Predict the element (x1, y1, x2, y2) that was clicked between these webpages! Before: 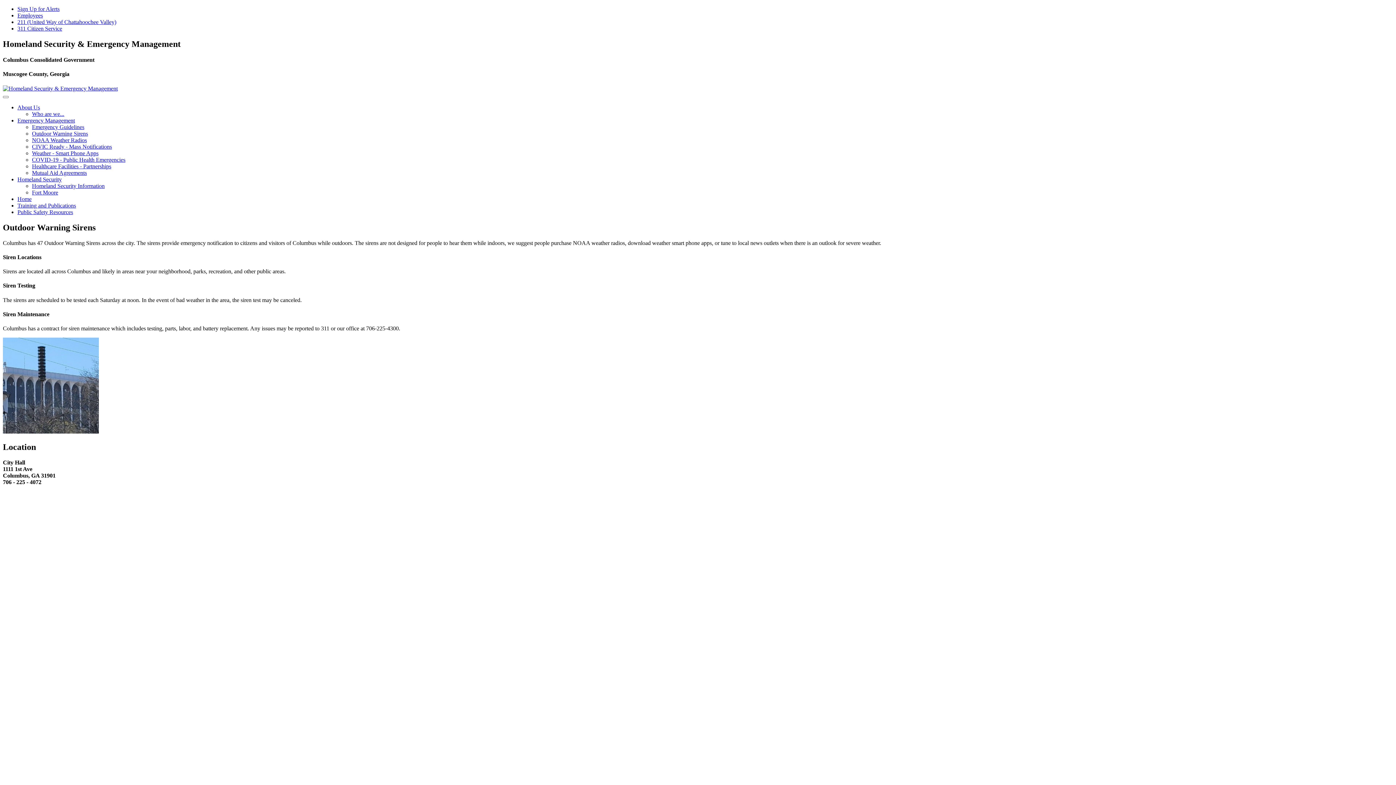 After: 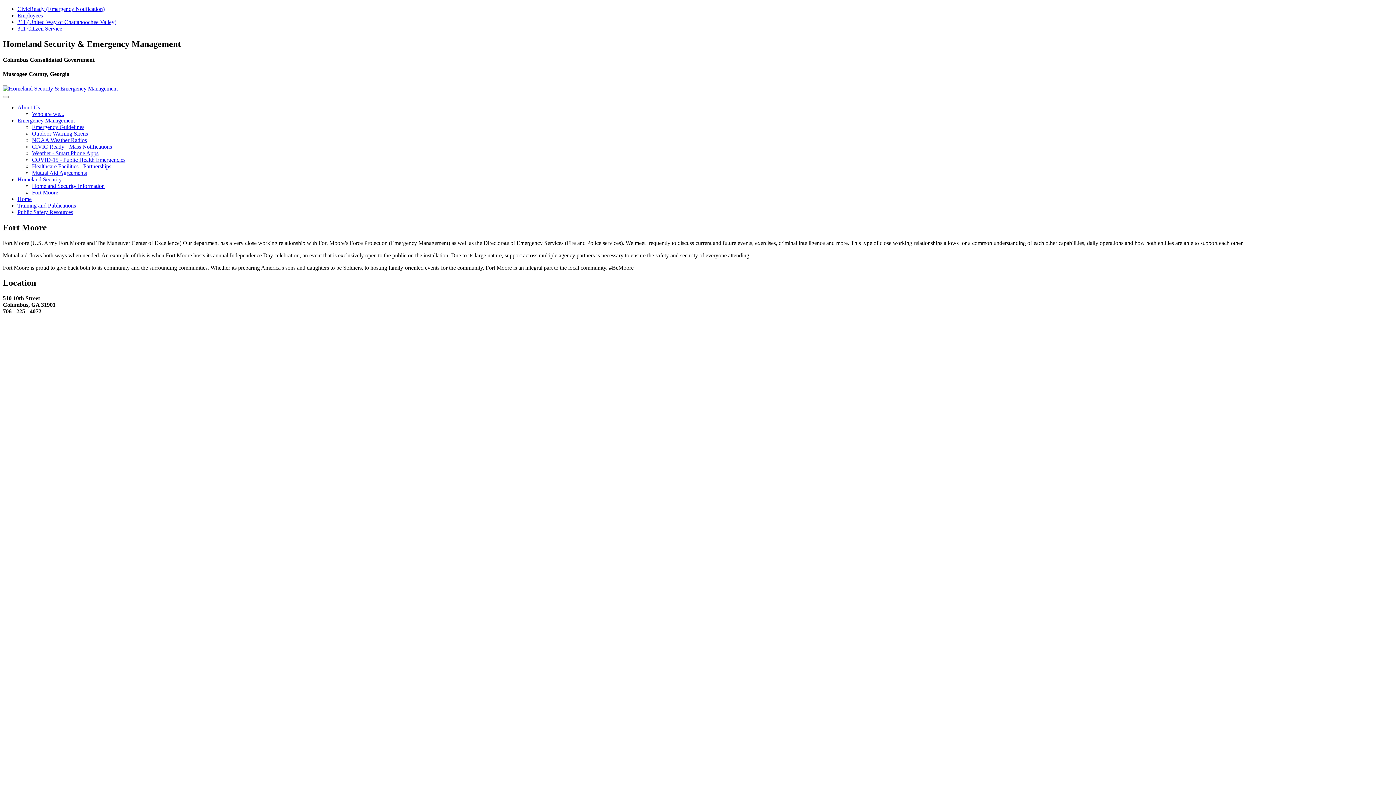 Action: bbox: (32, 189, 58, 195) label: Fort Moore